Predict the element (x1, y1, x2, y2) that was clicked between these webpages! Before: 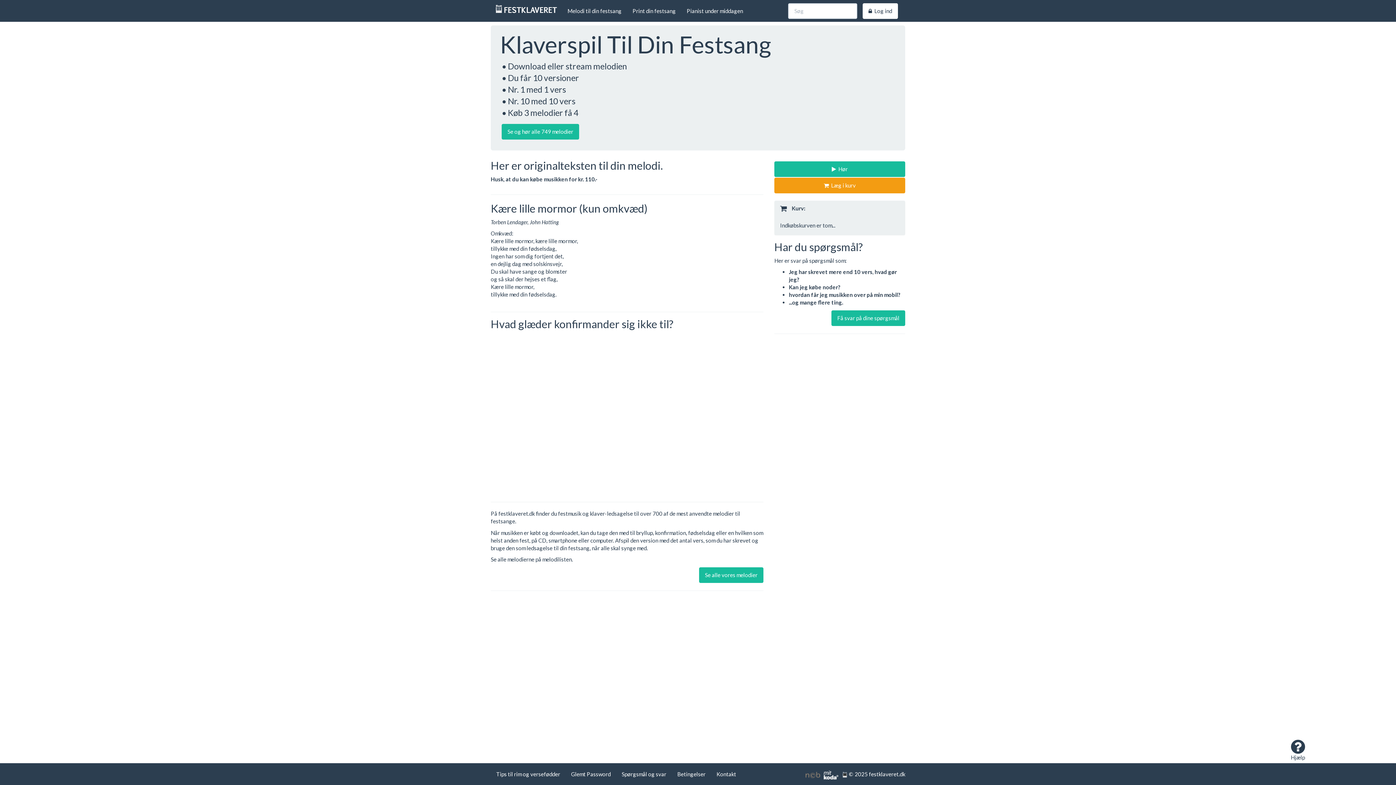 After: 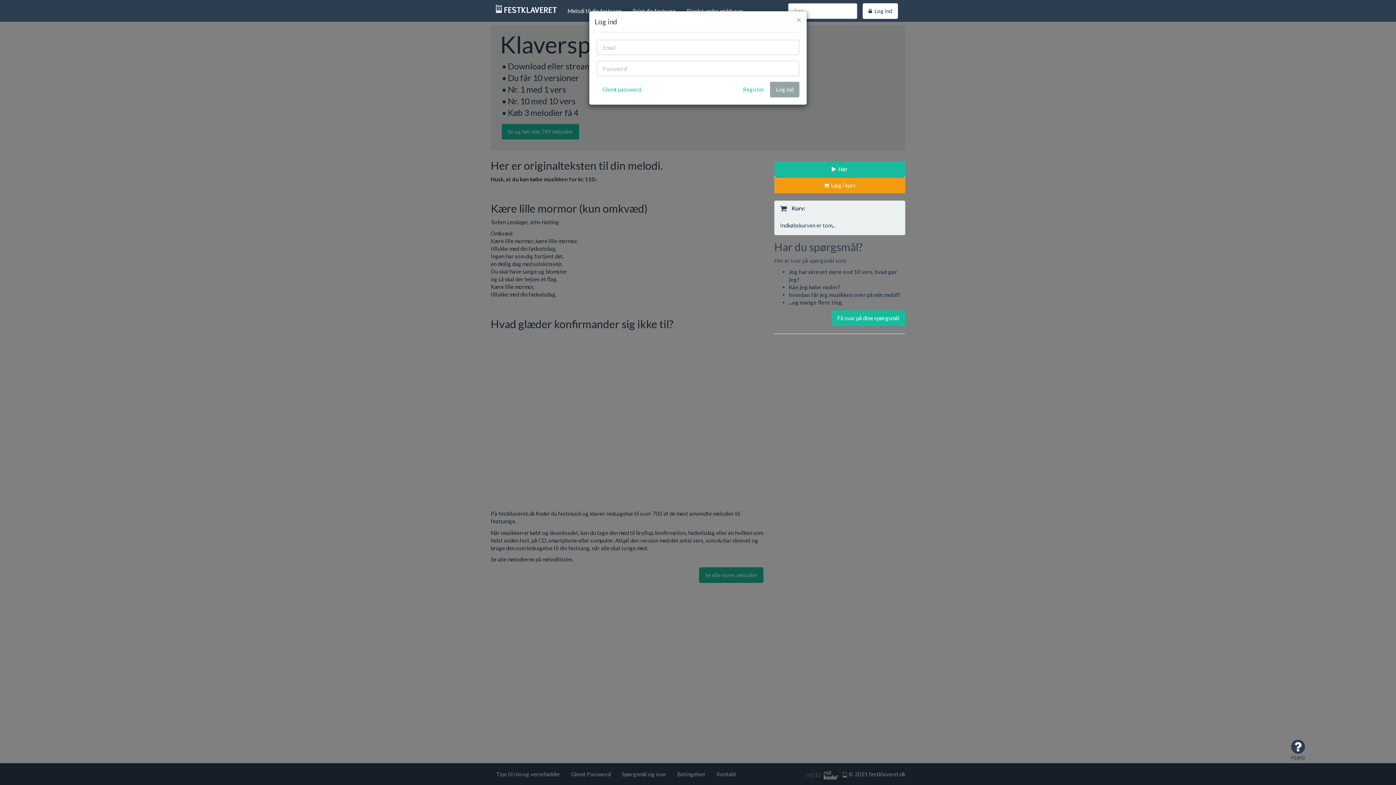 Action: bbox: (862, 3, 898, 18) label:   Log ind